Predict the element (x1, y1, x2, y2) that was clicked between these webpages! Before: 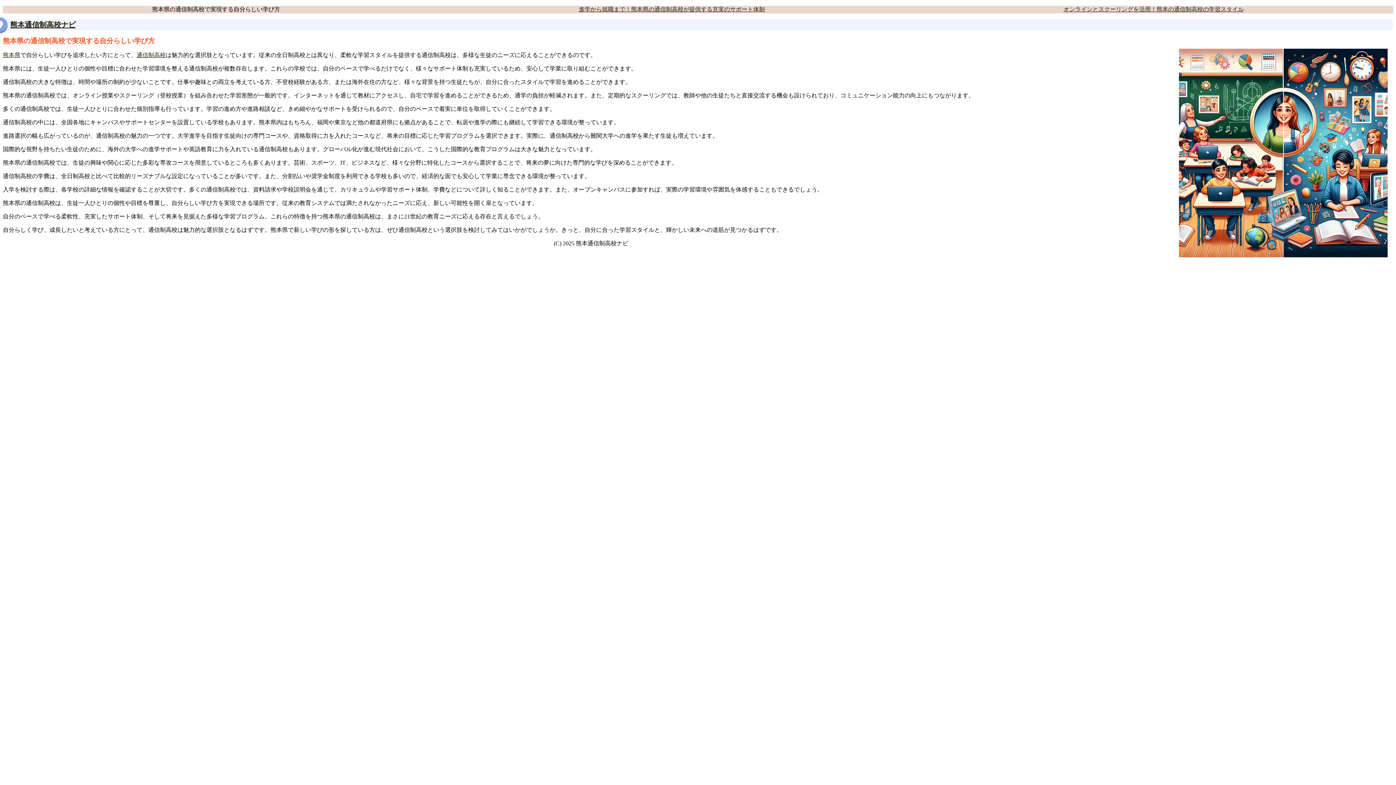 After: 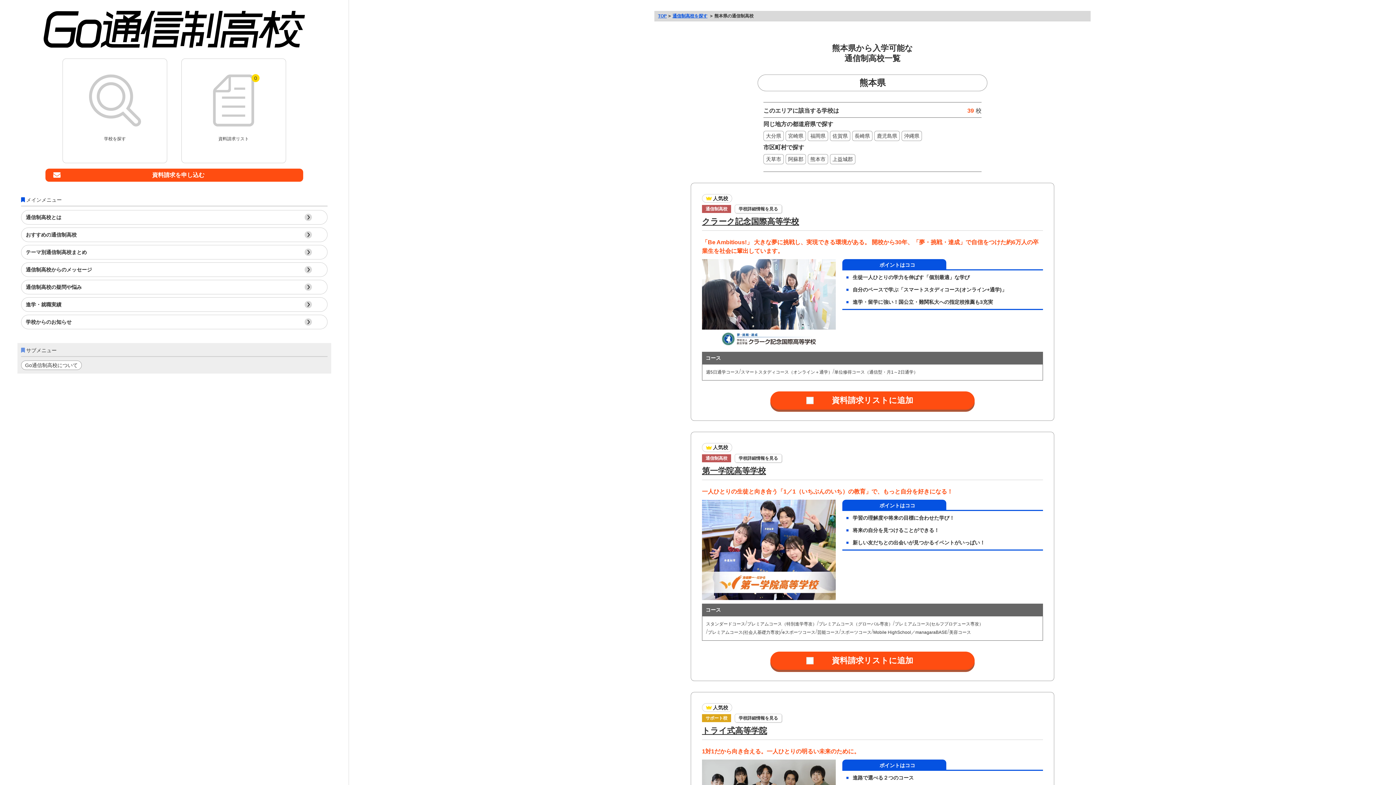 Action: bbox: (2, 52, 20, 58) label: 熊本県